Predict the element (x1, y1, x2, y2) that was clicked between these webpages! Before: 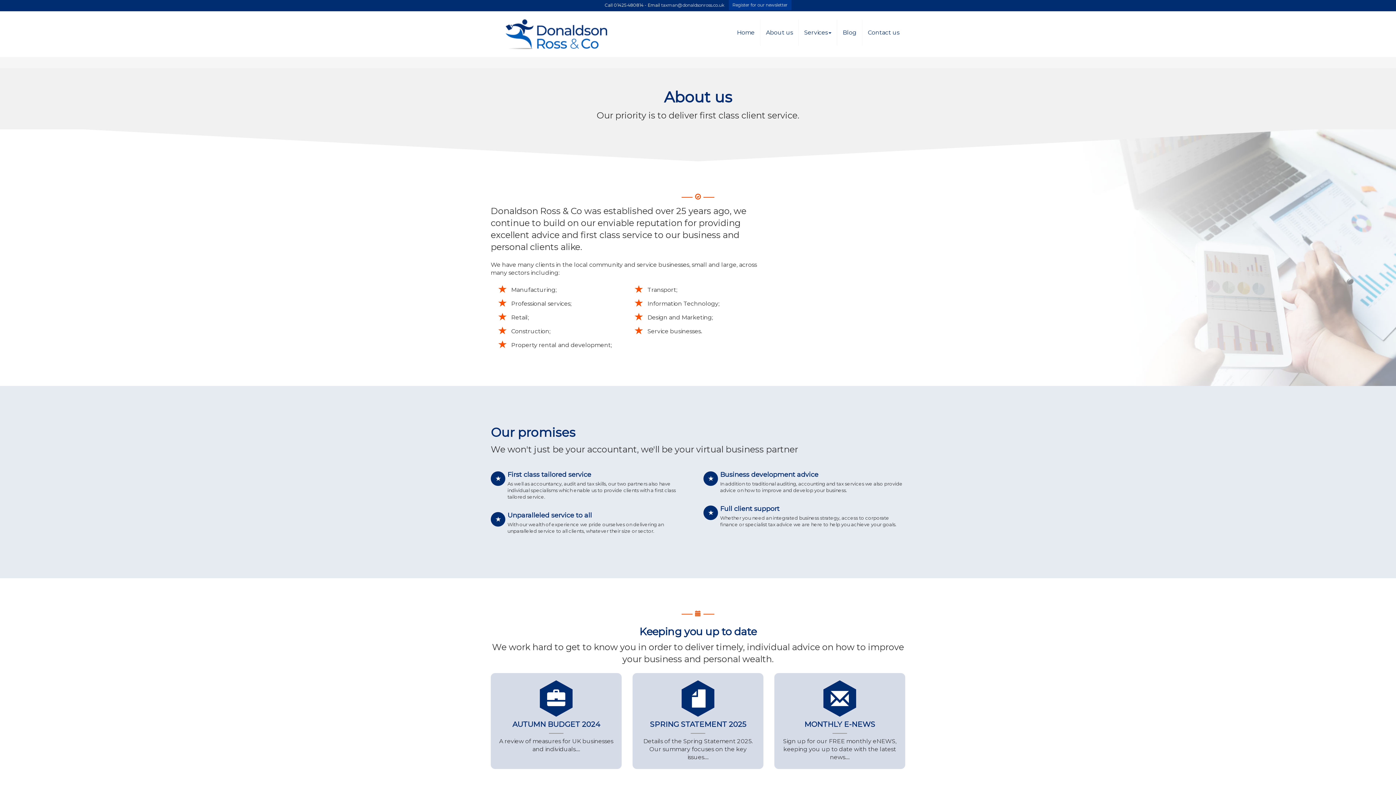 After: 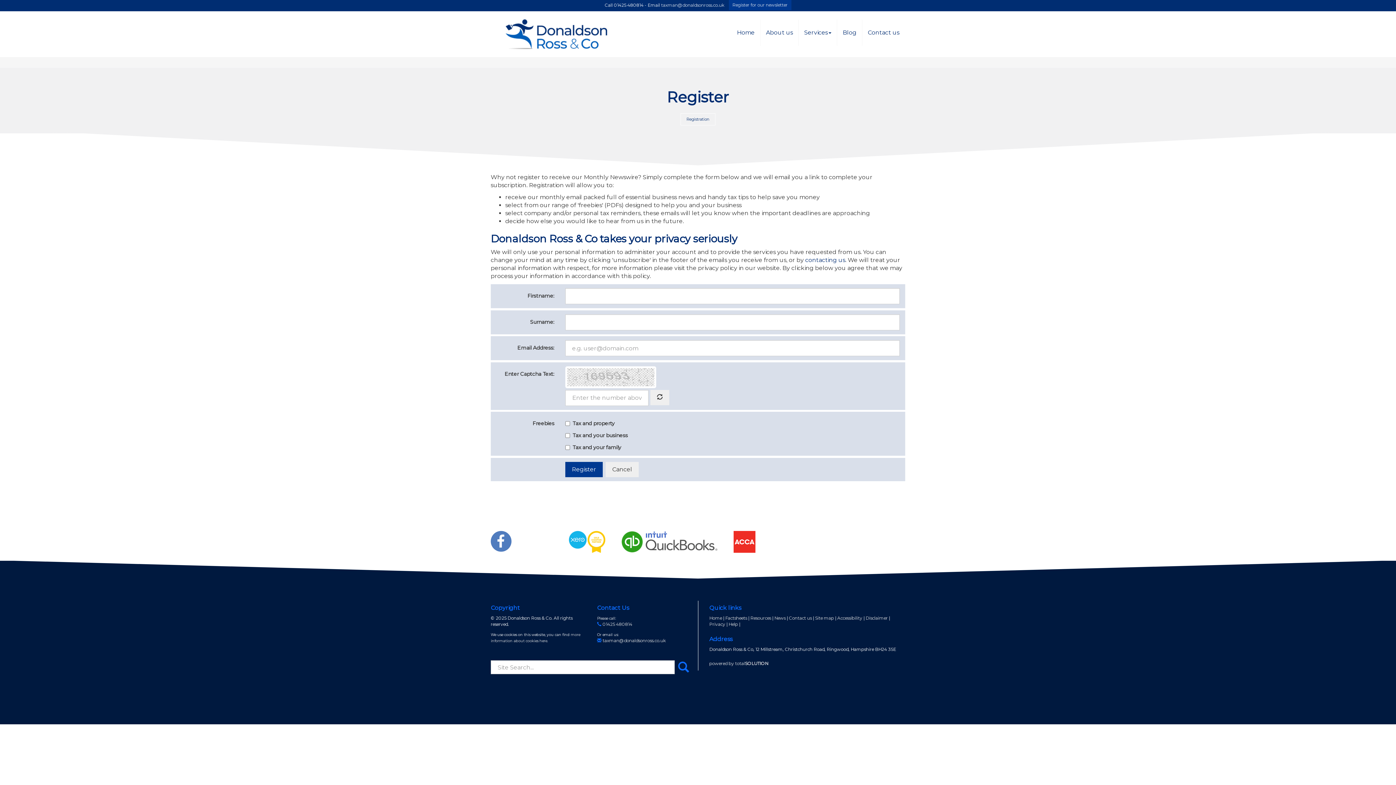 Action: label: Register for our newsletter bbox: (728, 0, 791, 10)